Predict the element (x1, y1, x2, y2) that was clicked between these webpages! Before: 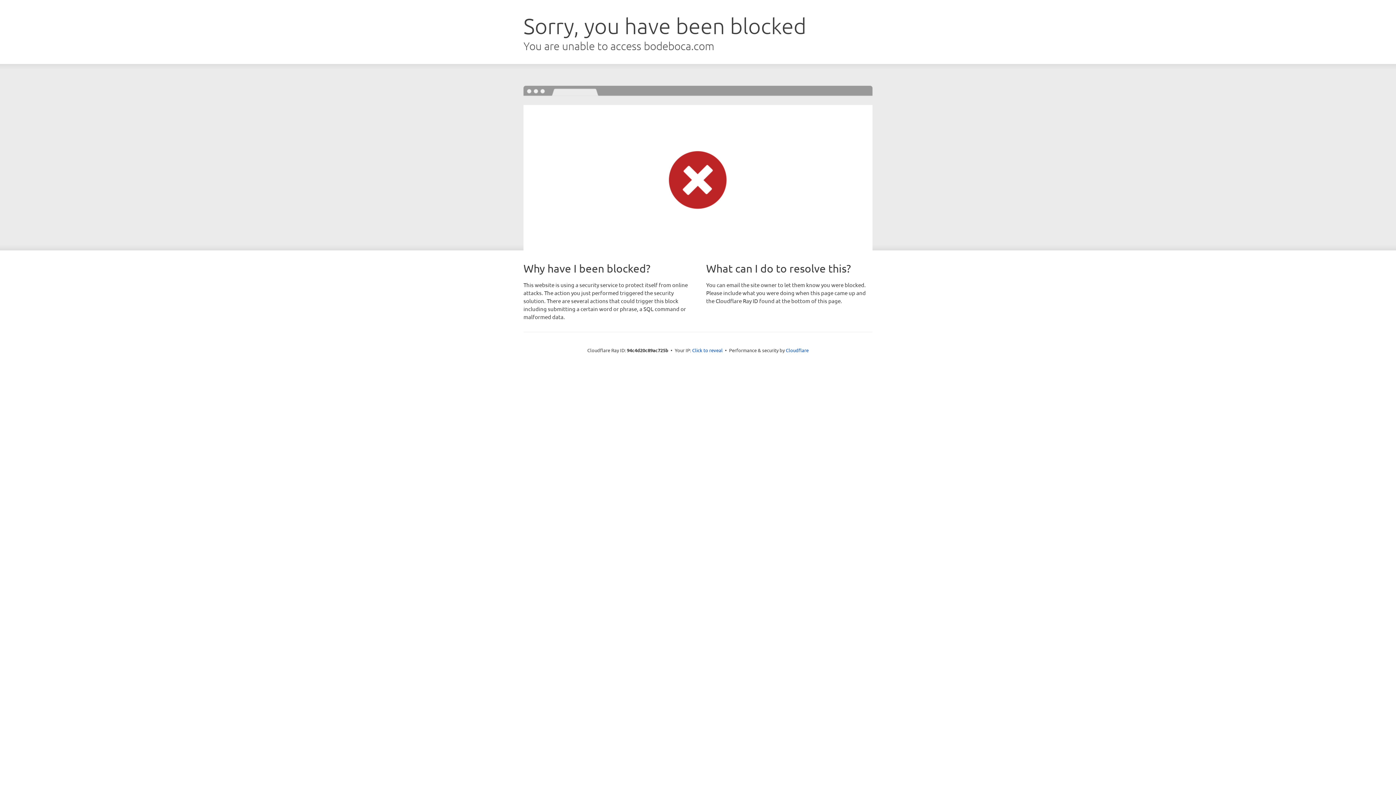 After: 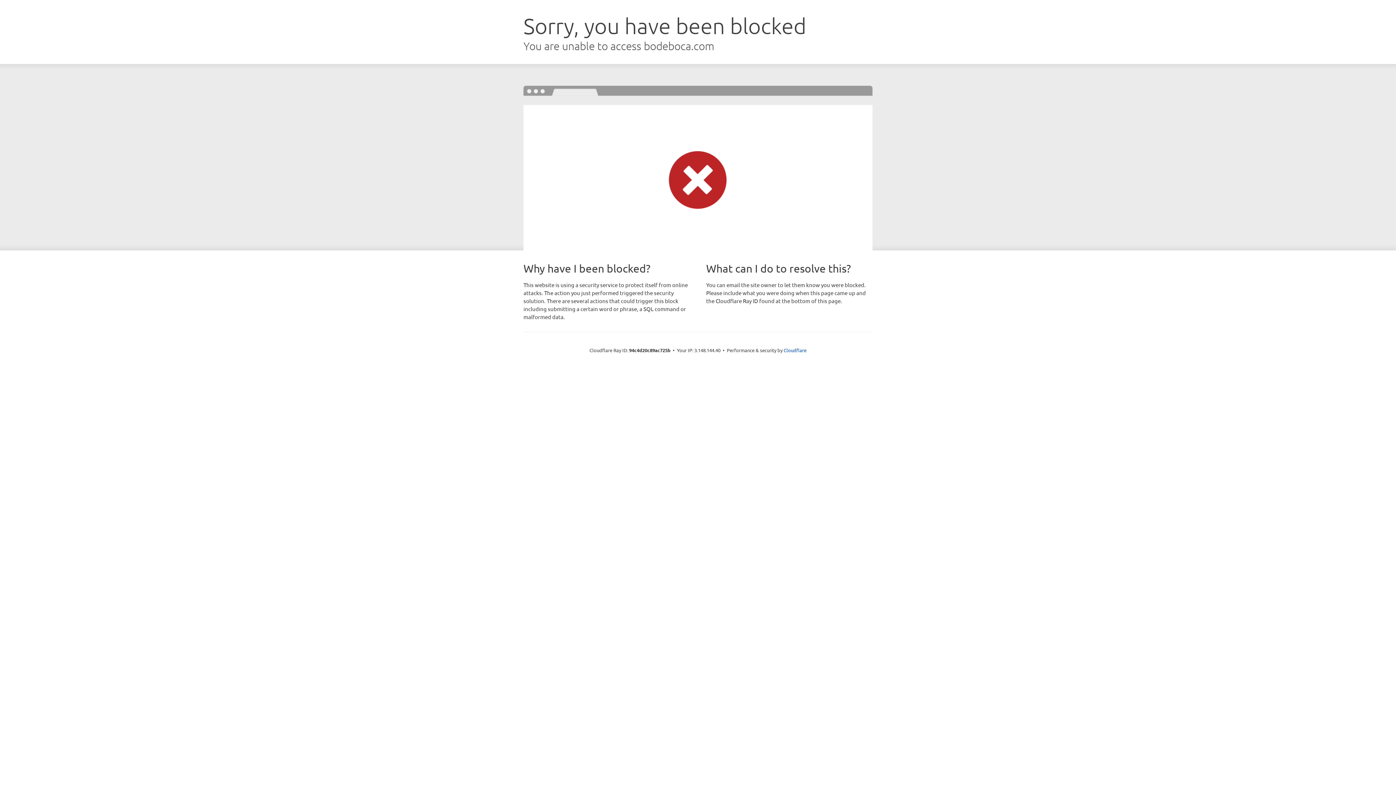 Action: label: Click to reveal bbox: (692, 346, 722, 353)